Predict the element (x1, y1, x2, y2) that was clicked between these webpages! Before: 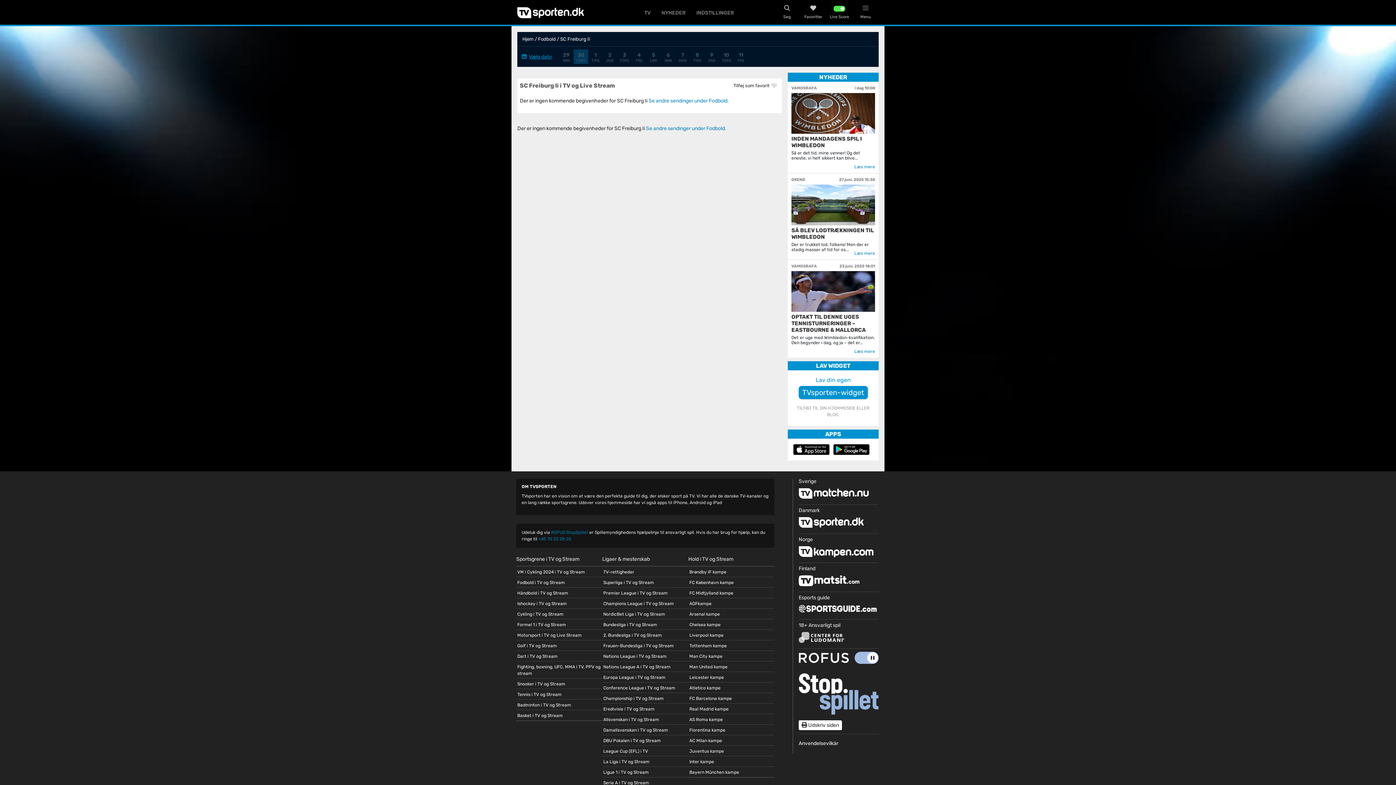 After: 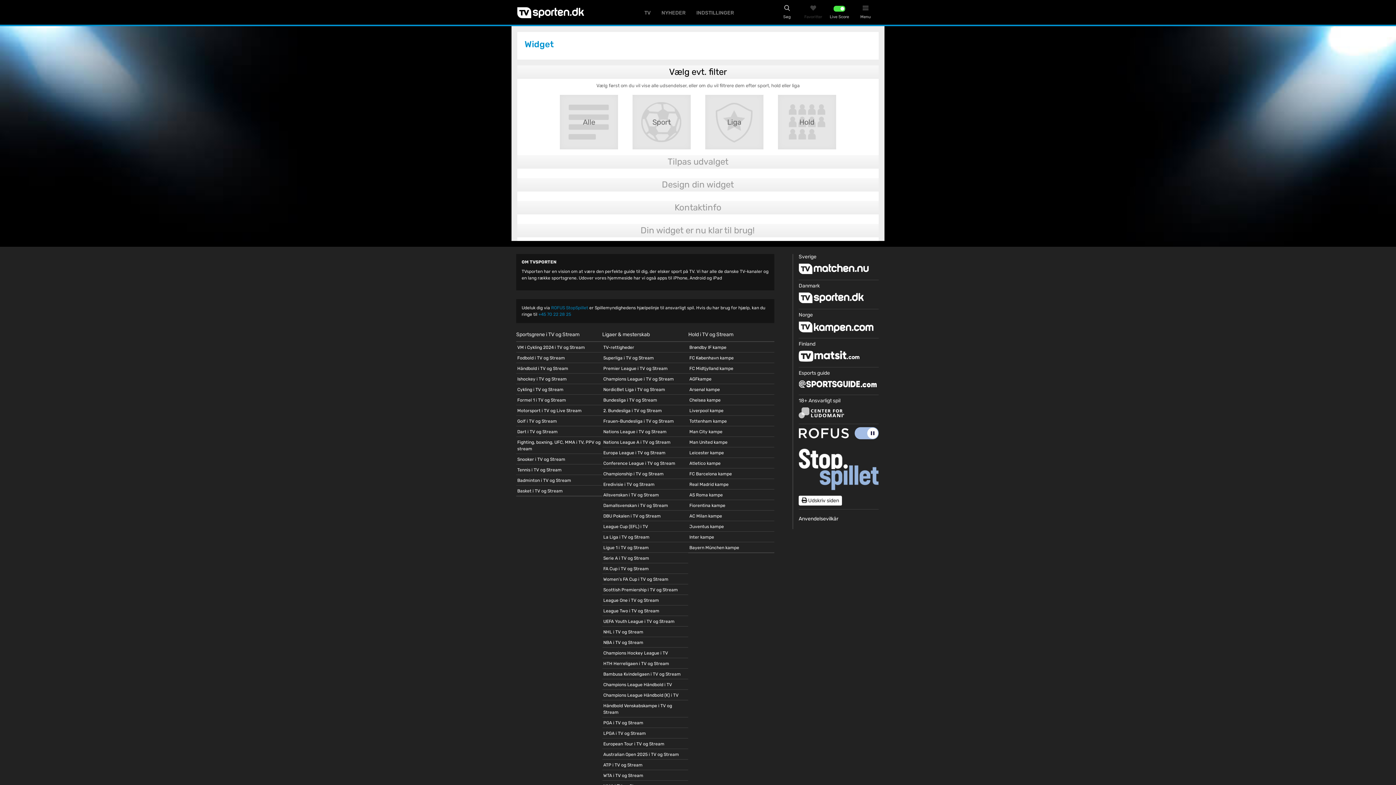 Action: bbox: (798, 376, 868, 396) label: Lav din egen
TVsporten-widget